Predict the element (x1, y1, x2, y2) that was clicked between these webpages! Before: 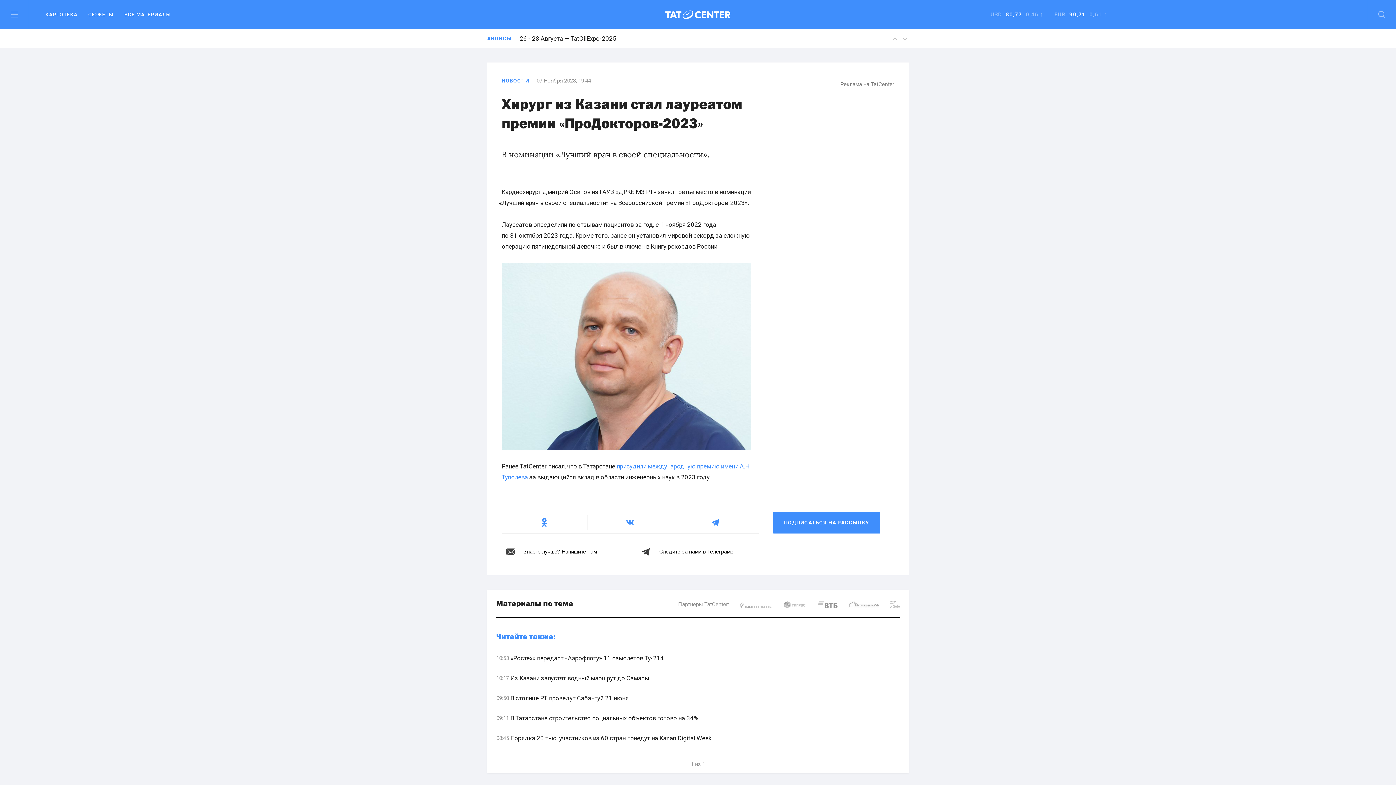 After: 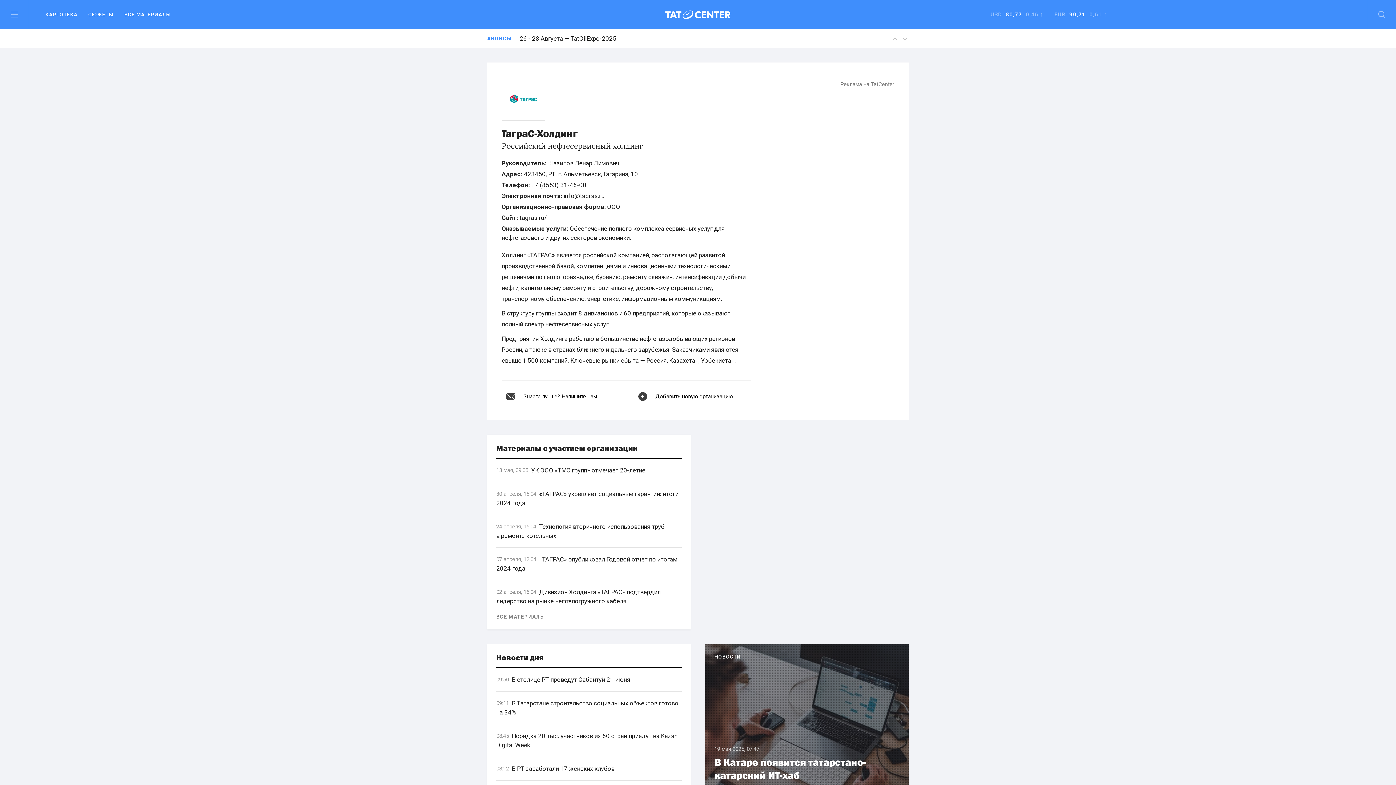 Action: bbox: (782, 600, 807, 608)